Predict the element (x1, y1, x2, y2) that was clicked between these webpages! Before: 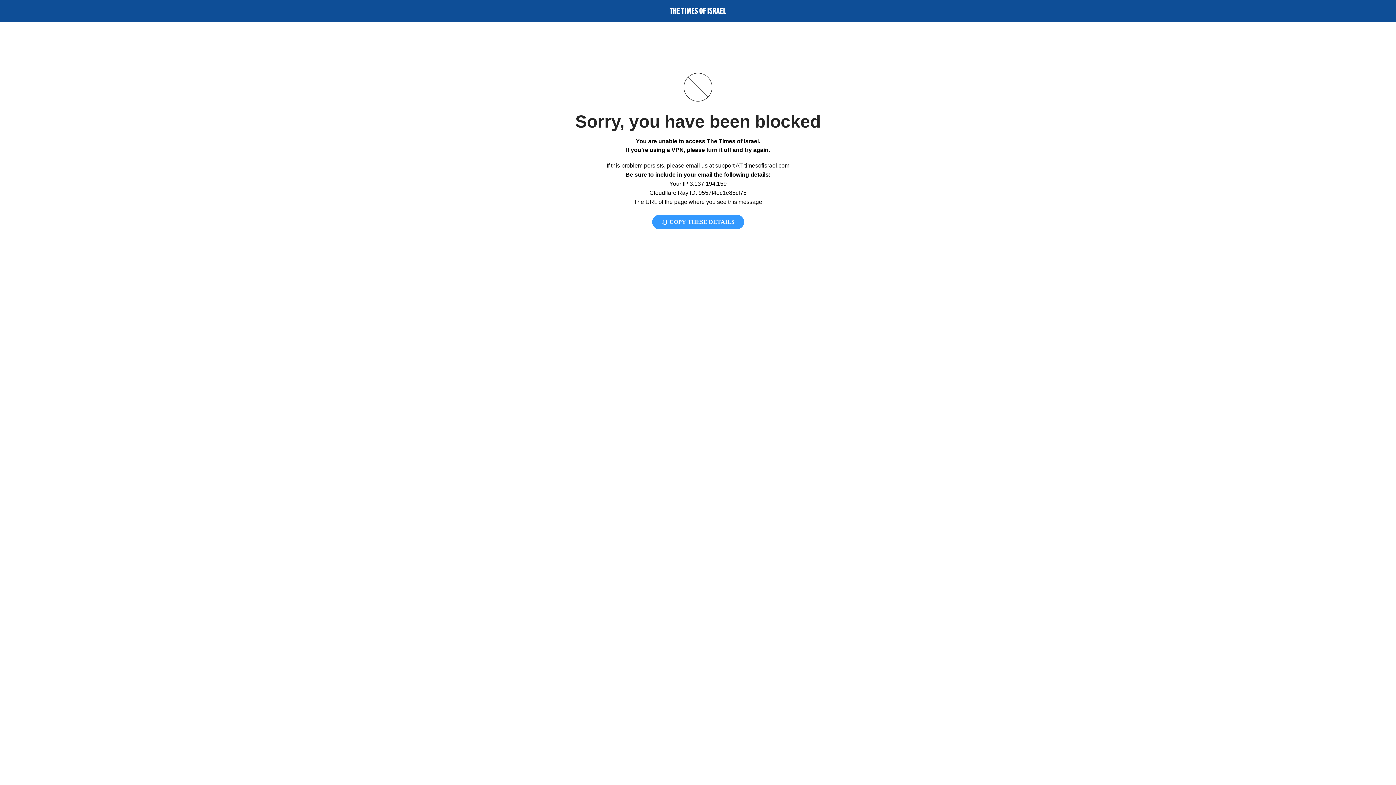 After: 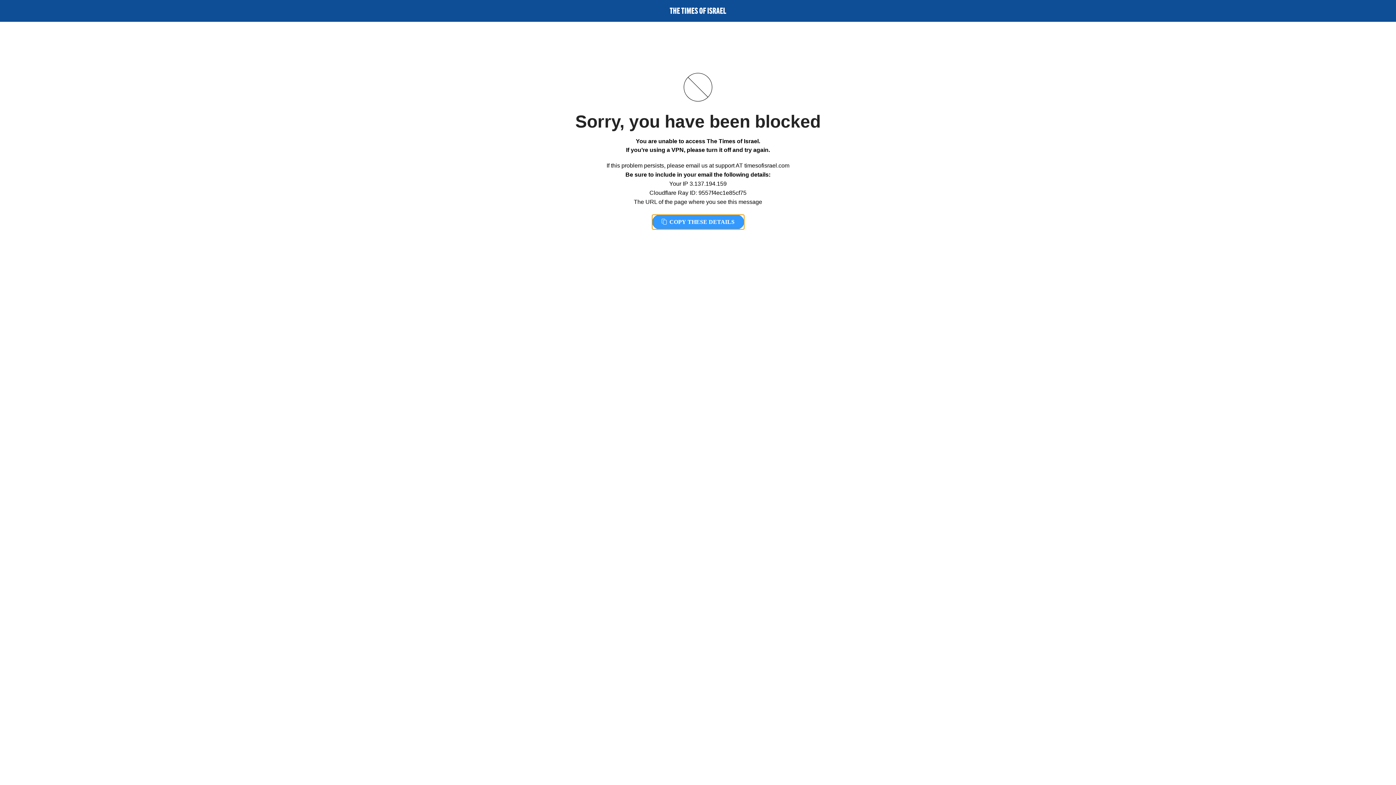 Action: label:  COPY THESE DETAILS bbox: (652, 214, 744, 229)